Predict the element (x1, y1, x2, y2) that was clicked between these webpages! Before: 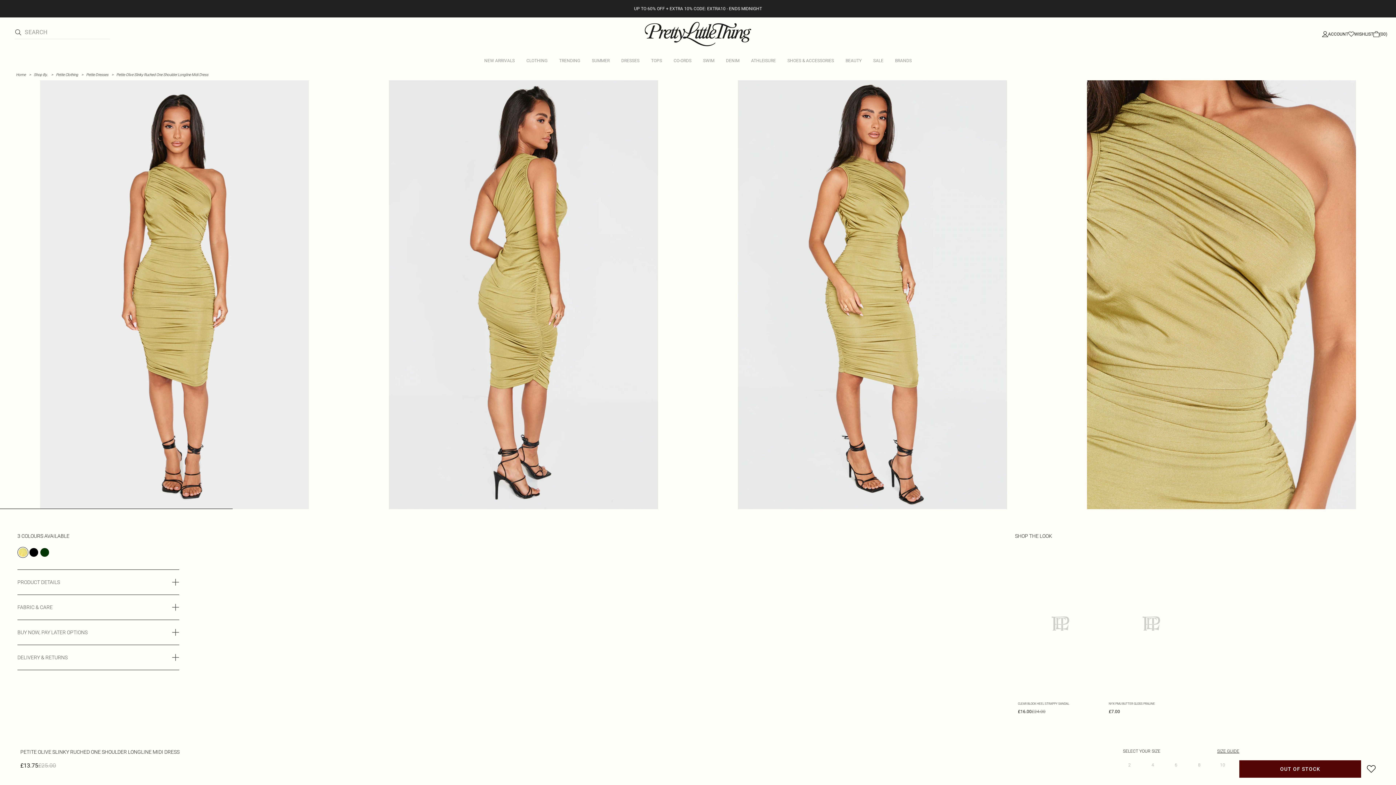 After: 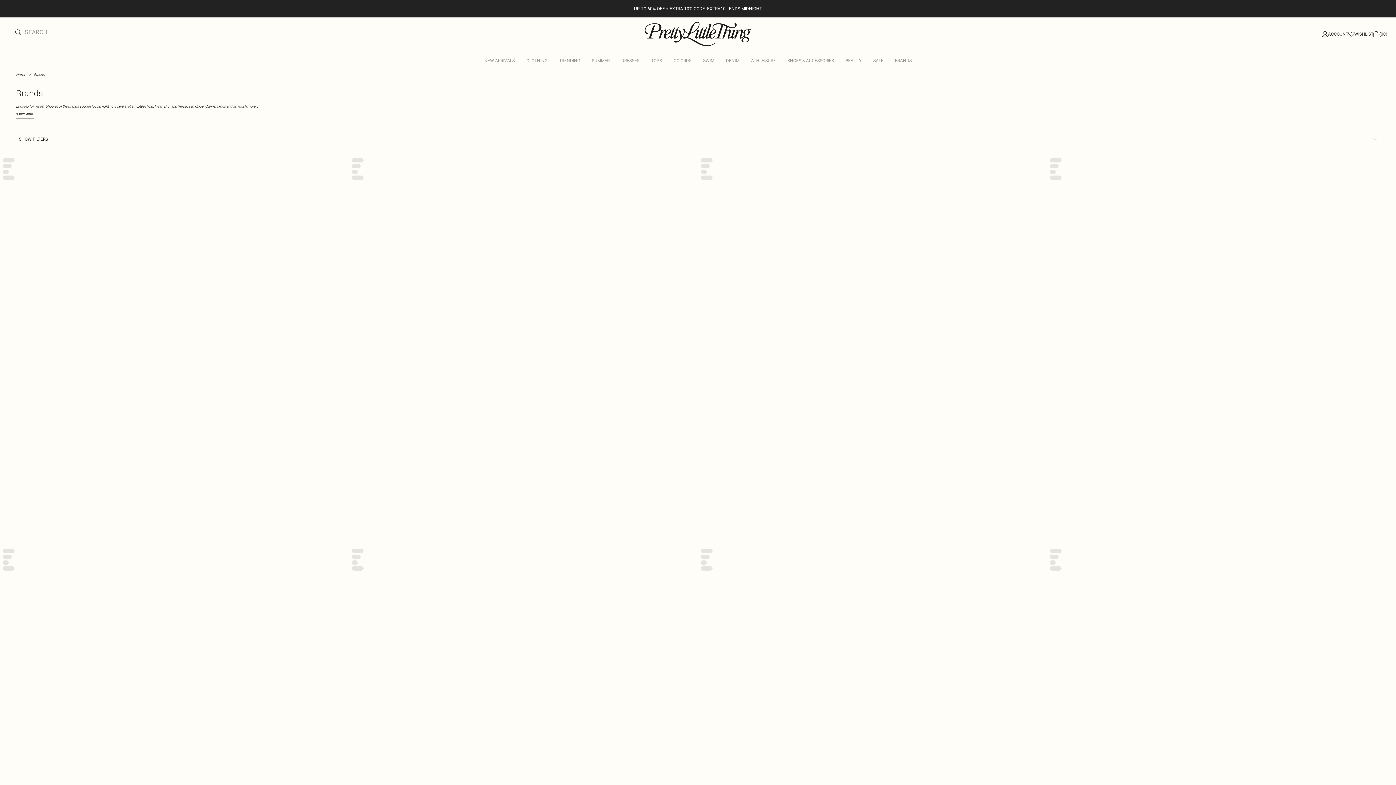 Action: label: BRANDS bbox: (889, 52, 917, 69)